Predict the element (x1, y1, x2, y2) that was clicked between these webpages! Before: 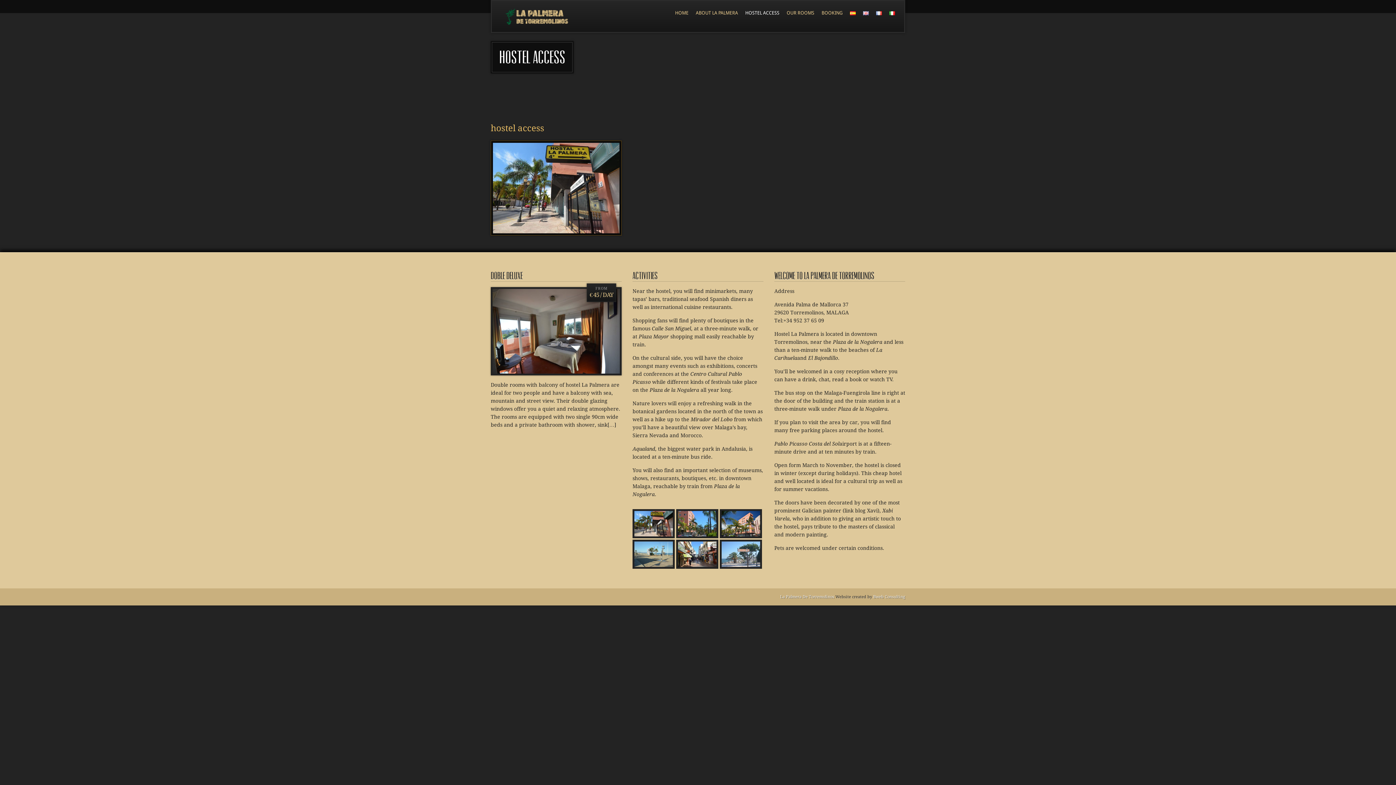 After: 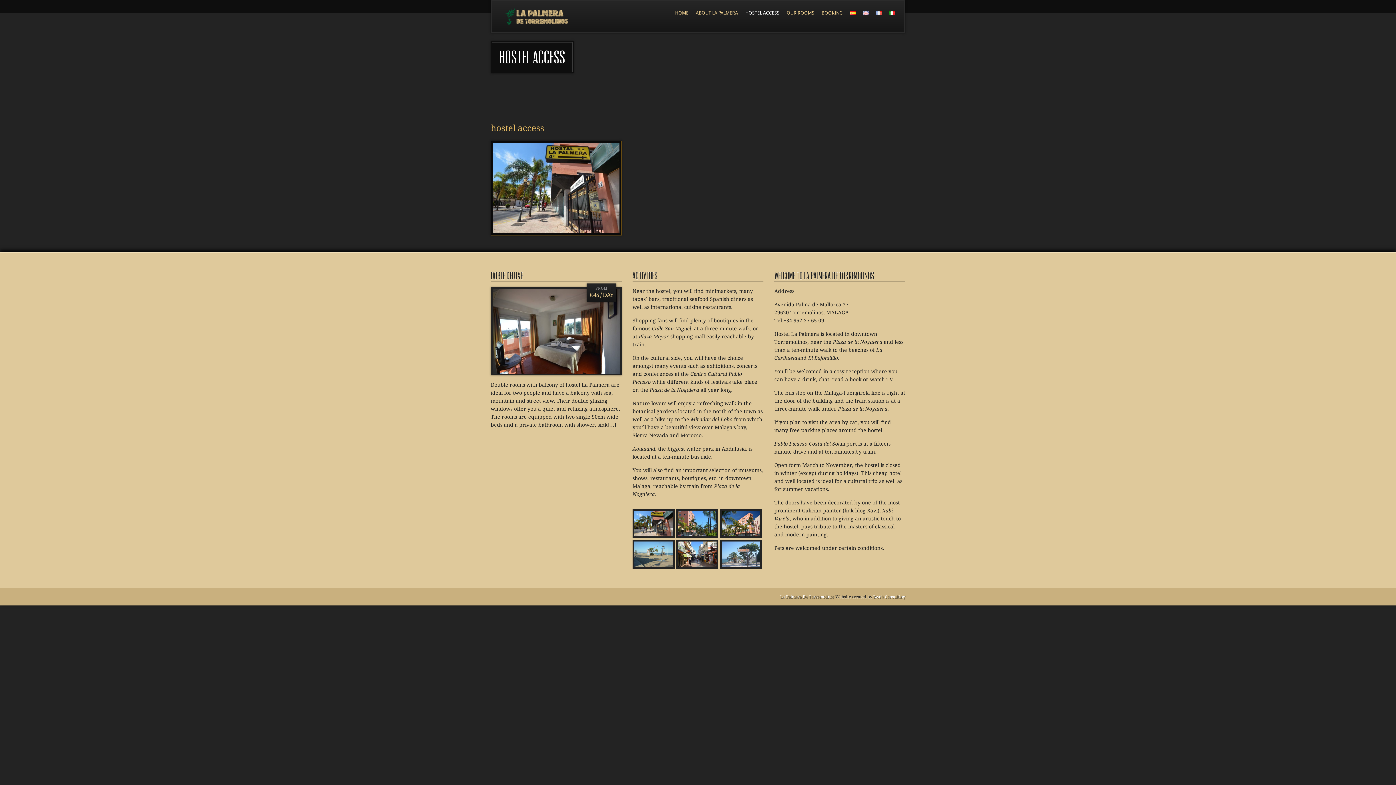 Action: bbox: (859, 8, 872, 17)